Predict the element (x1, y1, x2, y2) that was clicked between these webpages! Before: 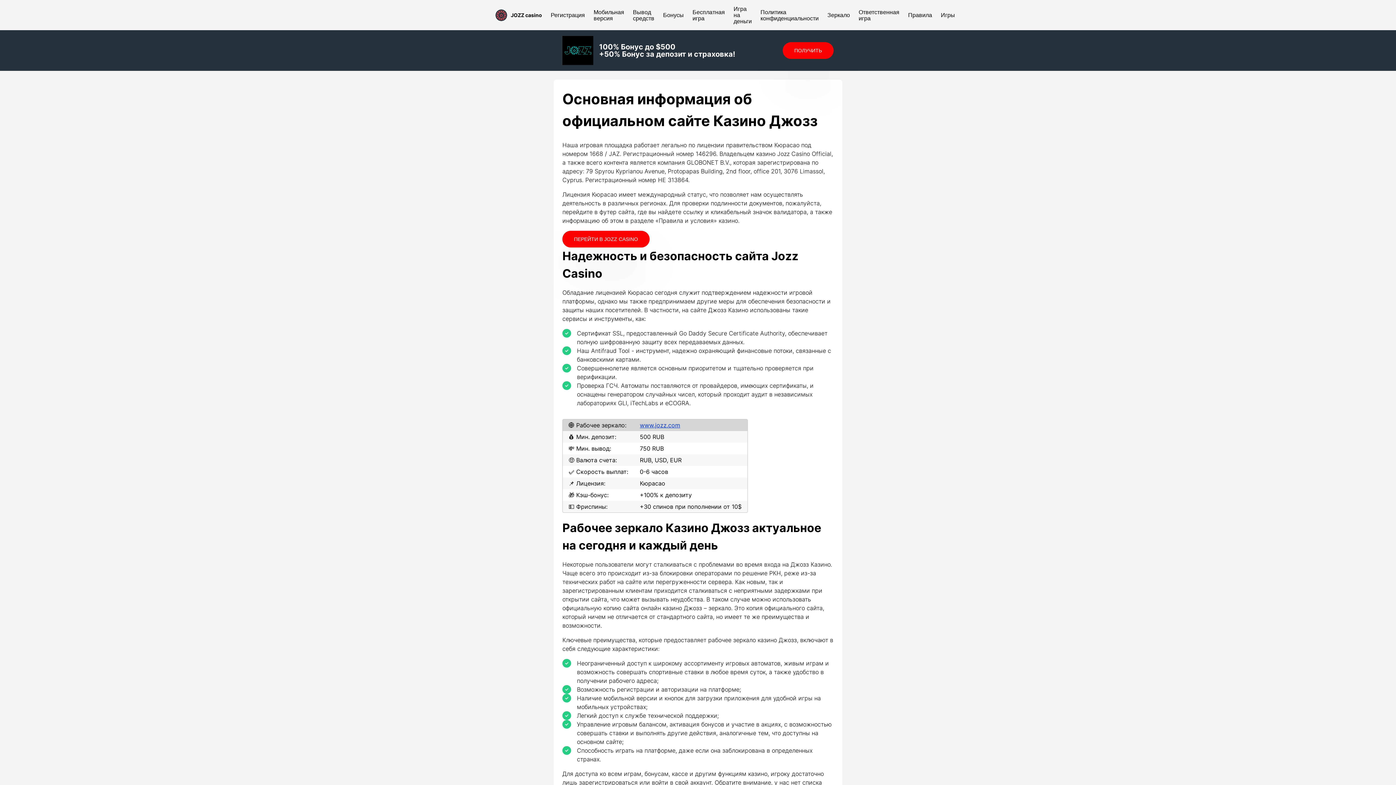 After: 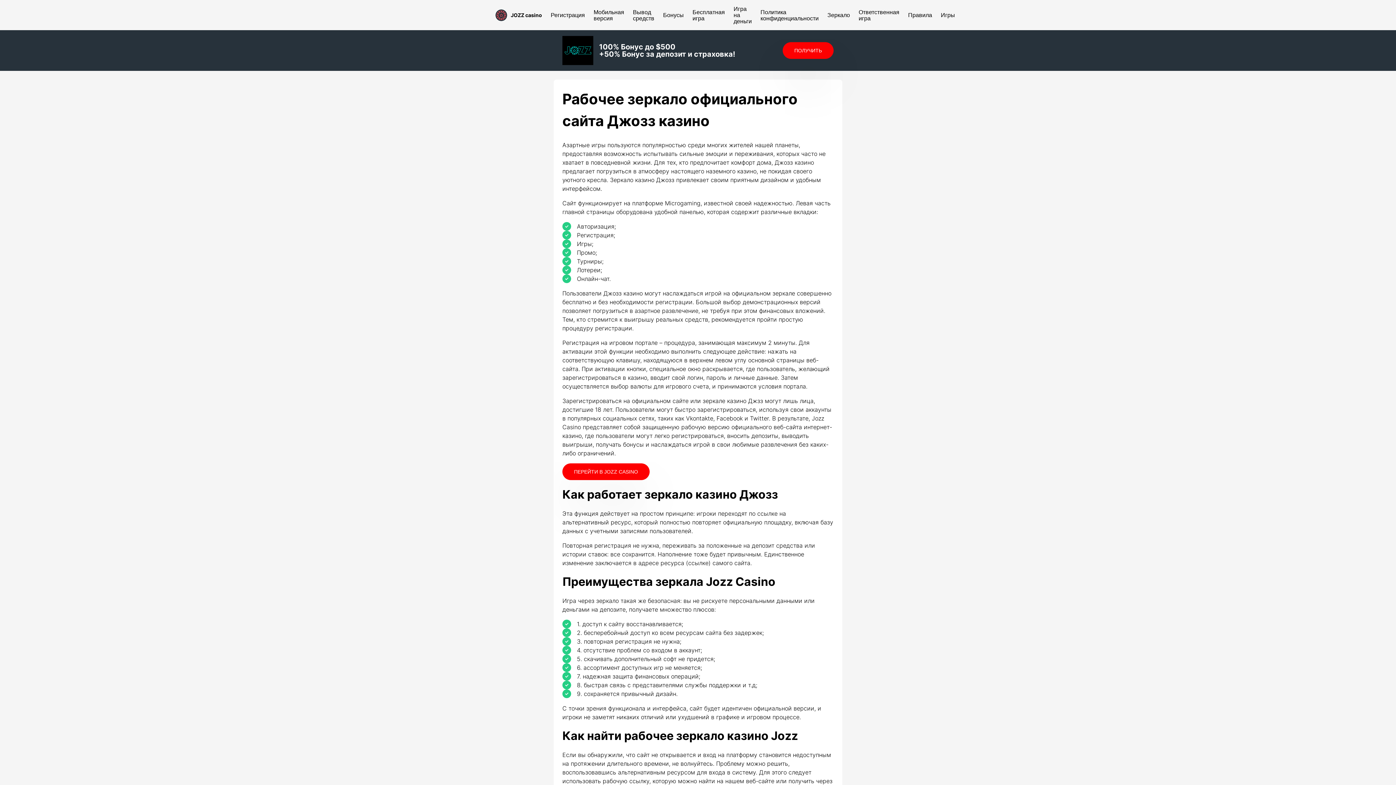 Action: label: Зеркало bbox: (827, 12, 850, 18)